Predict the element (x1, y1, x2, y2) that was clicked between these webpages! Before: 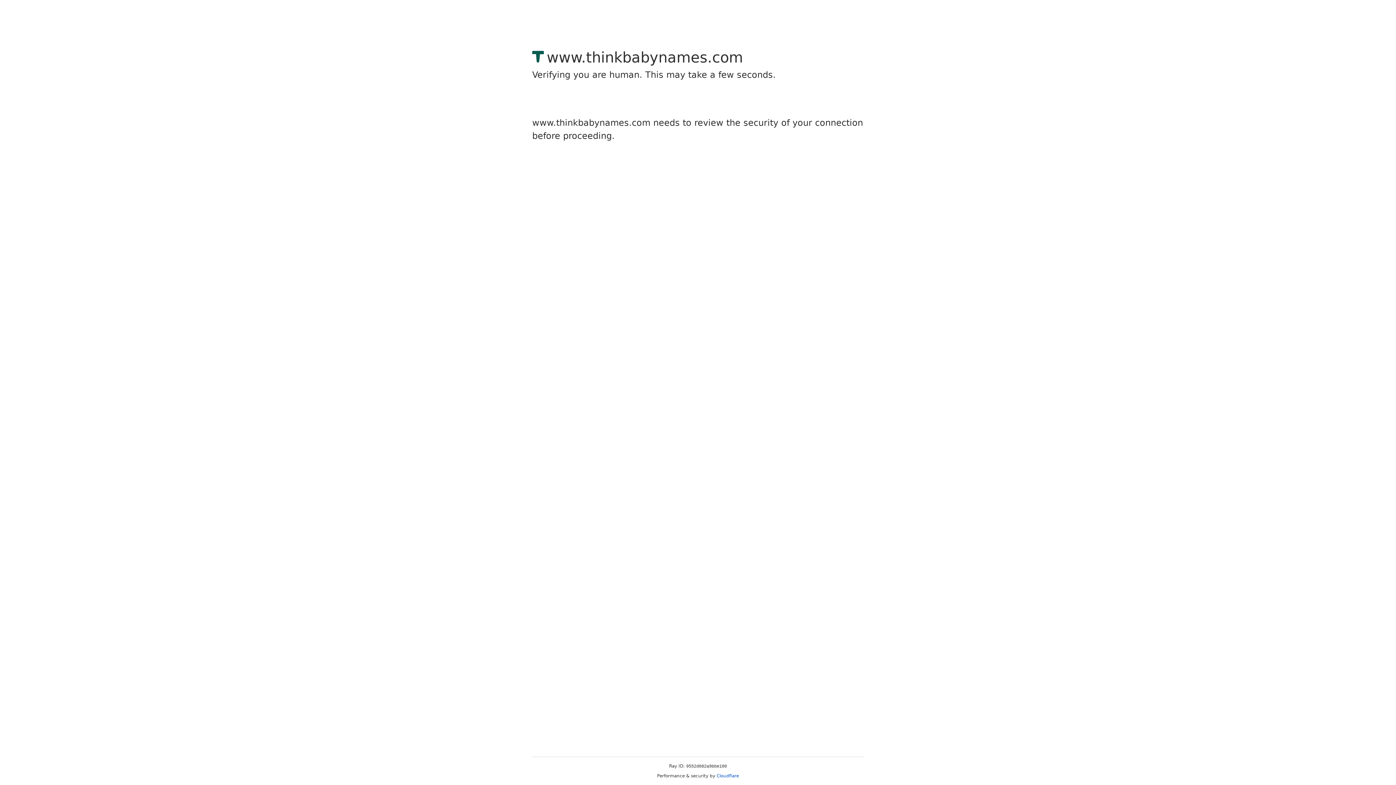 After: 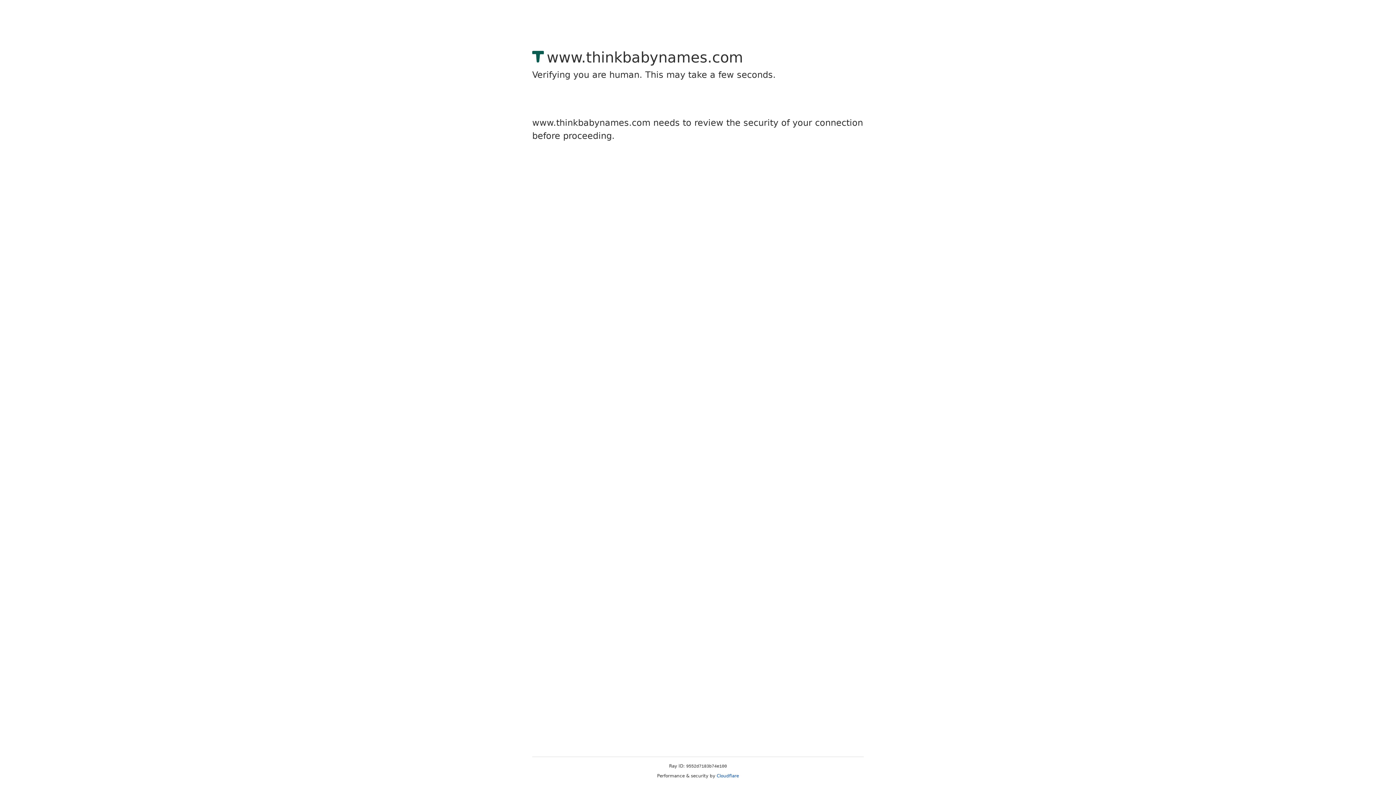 Action: bbox: (716, 773, 739, 778) label: Cloudflare